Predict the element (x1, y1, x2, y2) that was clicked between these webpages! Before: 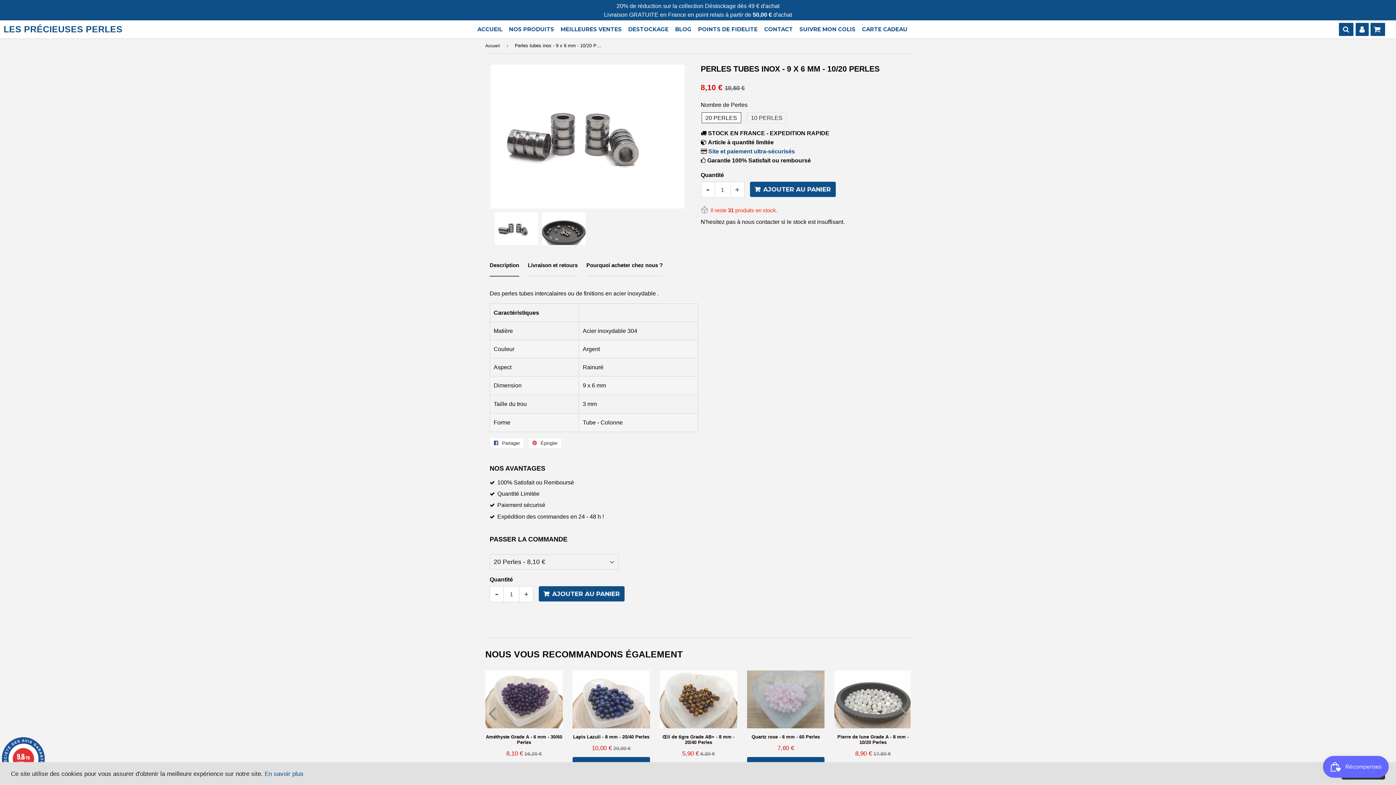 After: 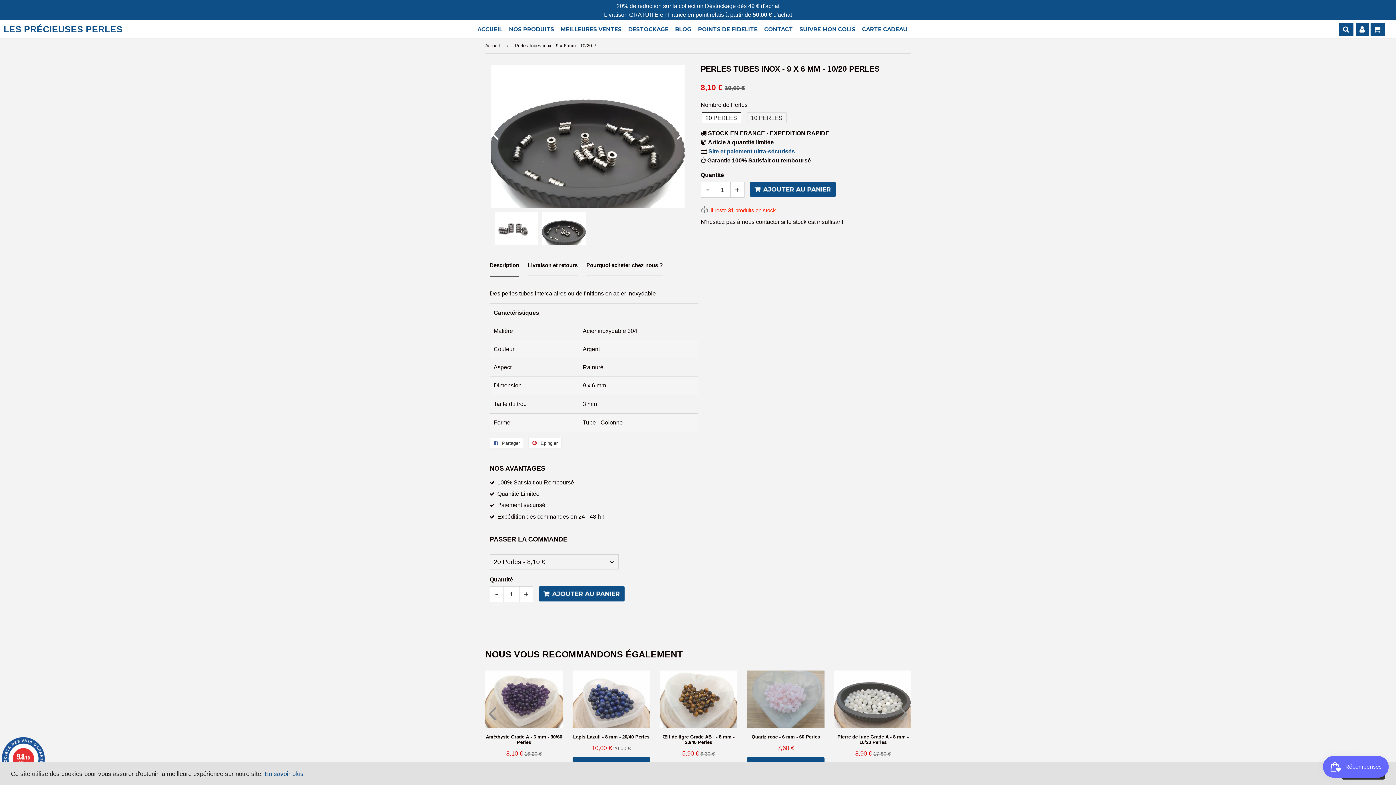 Action: bbox: (490, 121, 501, 145) label: Previous